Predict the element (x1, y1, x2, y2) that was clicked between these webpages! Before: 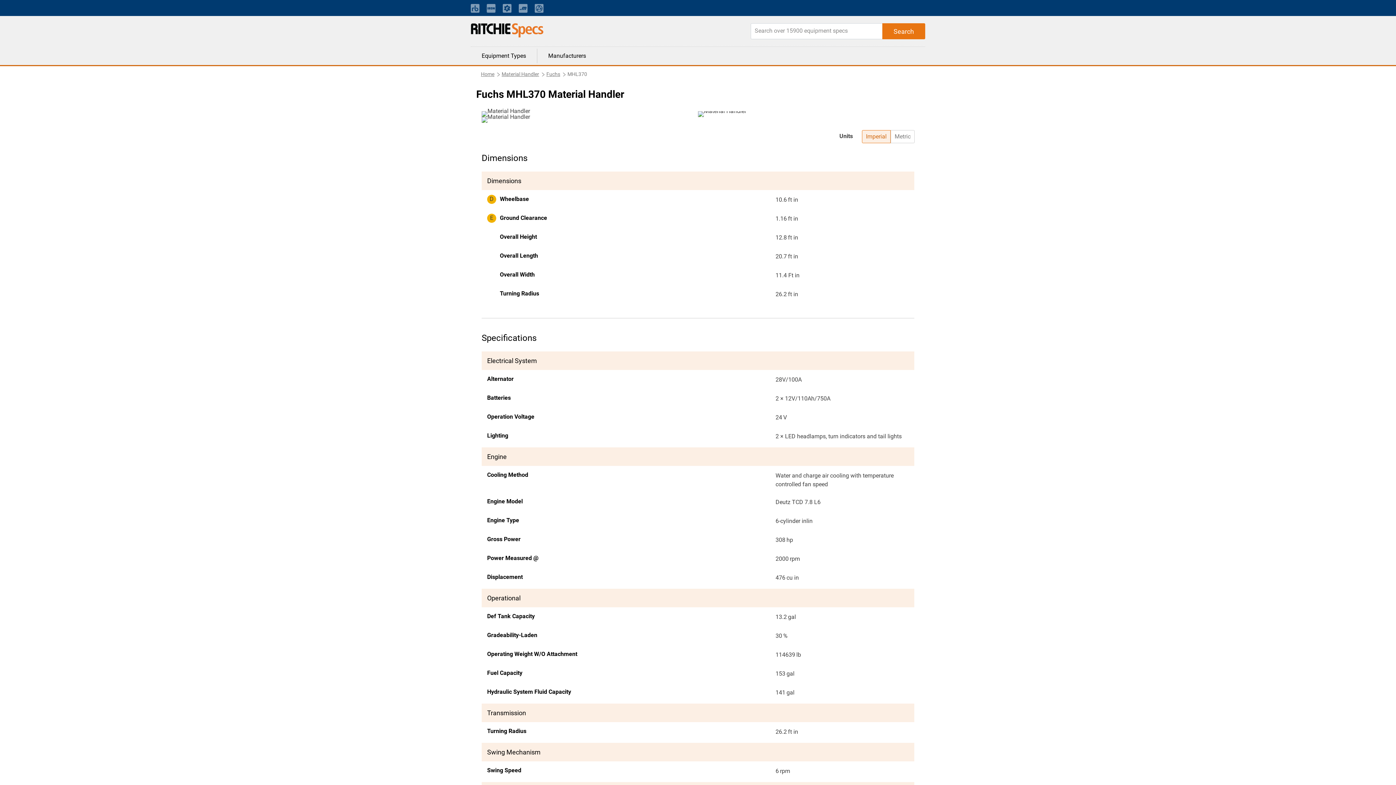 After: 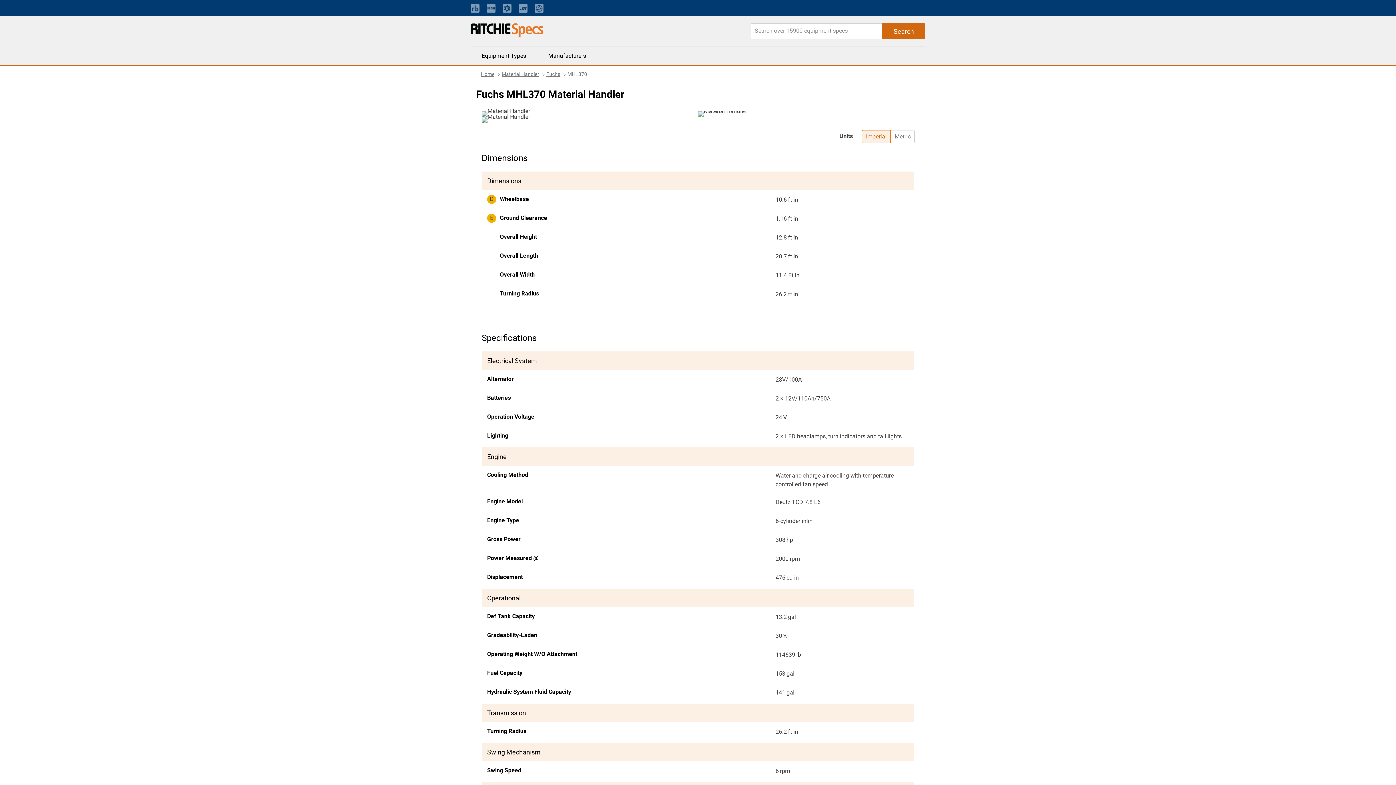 Action: bbox: (882, 23, 925, 39)